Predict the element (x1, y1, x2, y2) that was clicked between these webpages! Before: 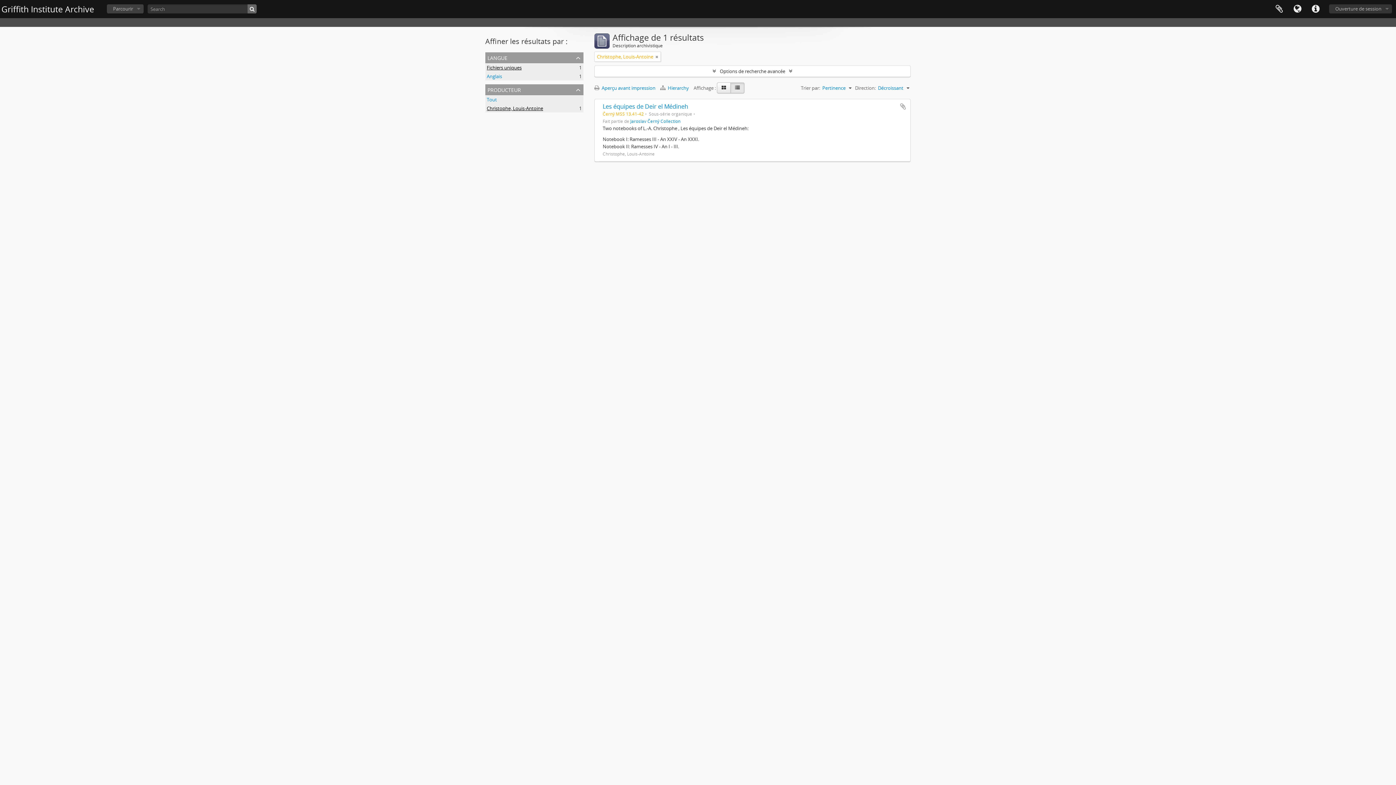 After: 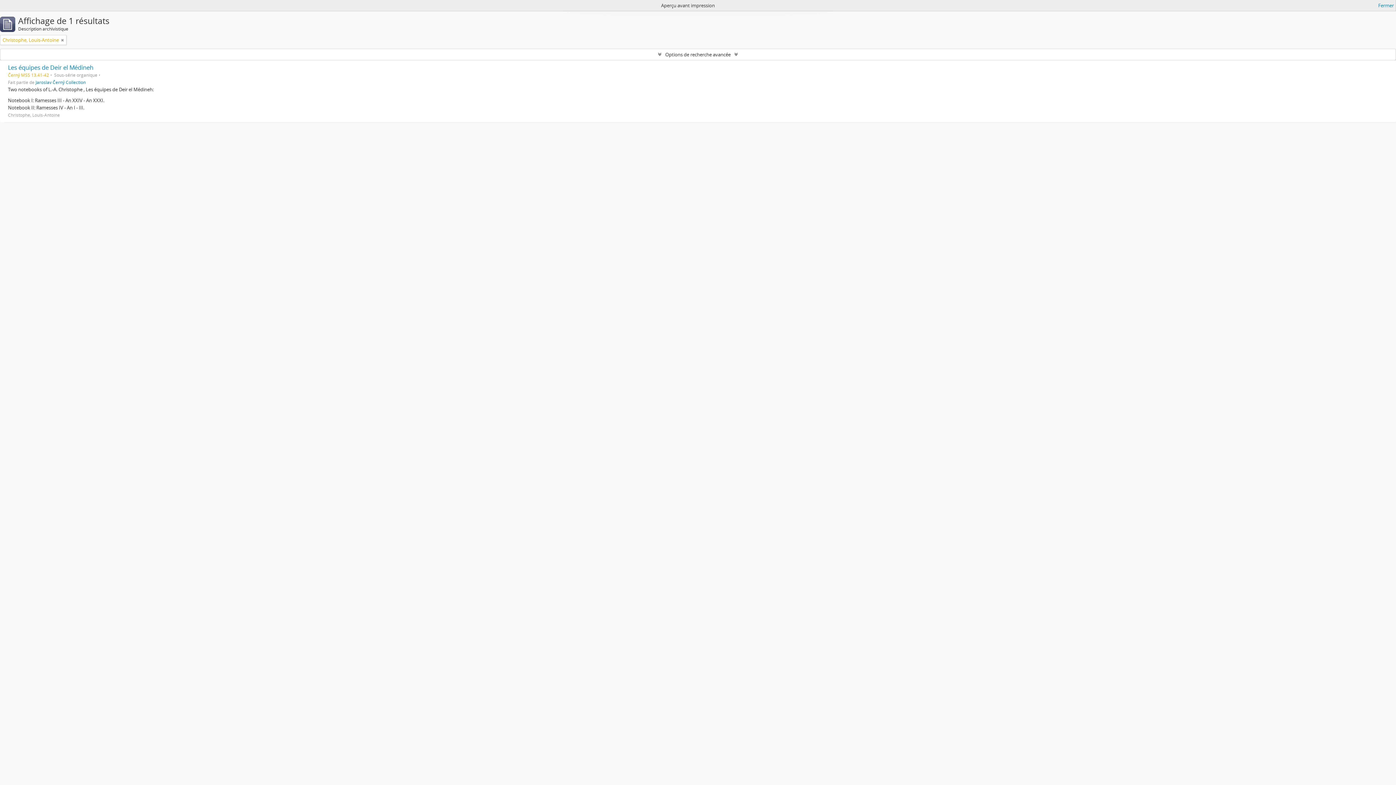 Action: label:  Aperçu avant impression bbox: (594, 84, 659, 91)